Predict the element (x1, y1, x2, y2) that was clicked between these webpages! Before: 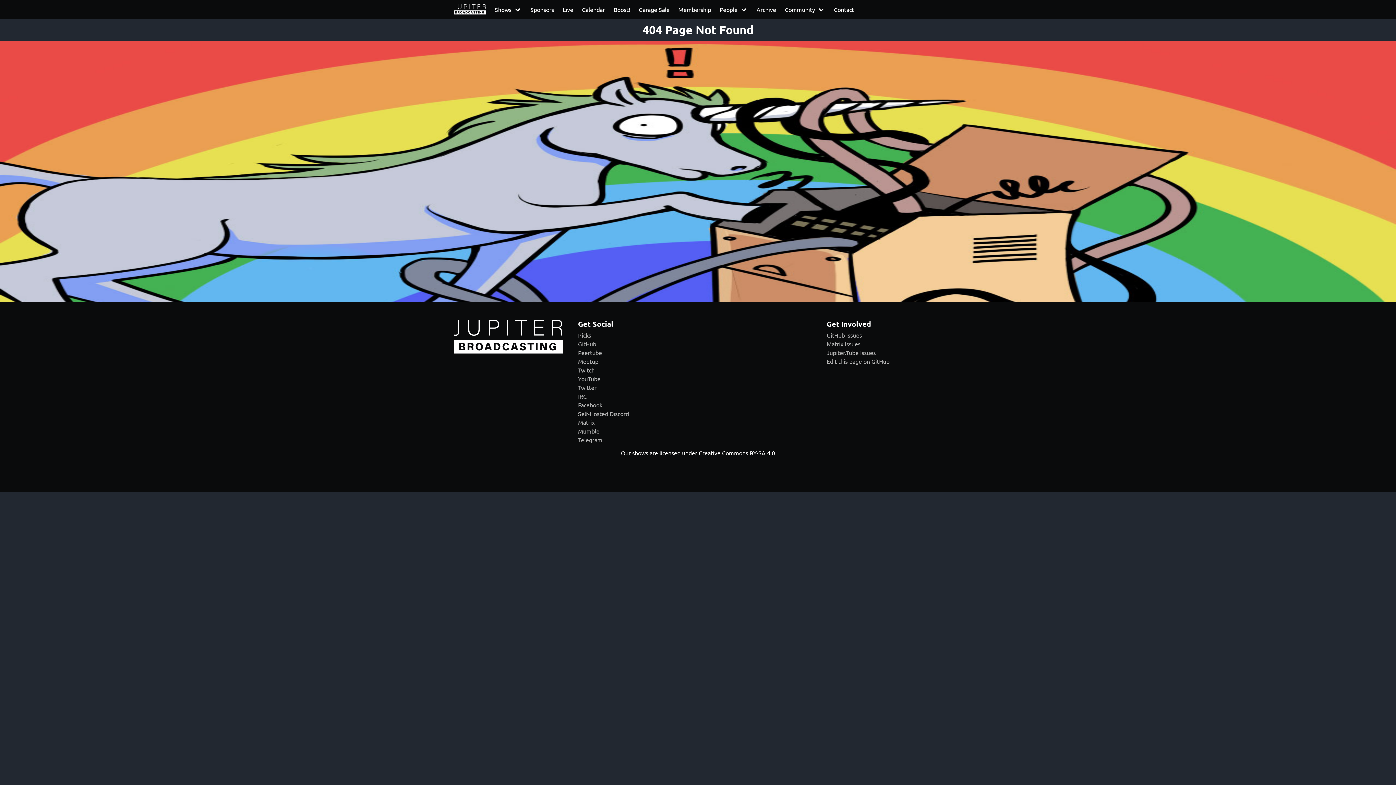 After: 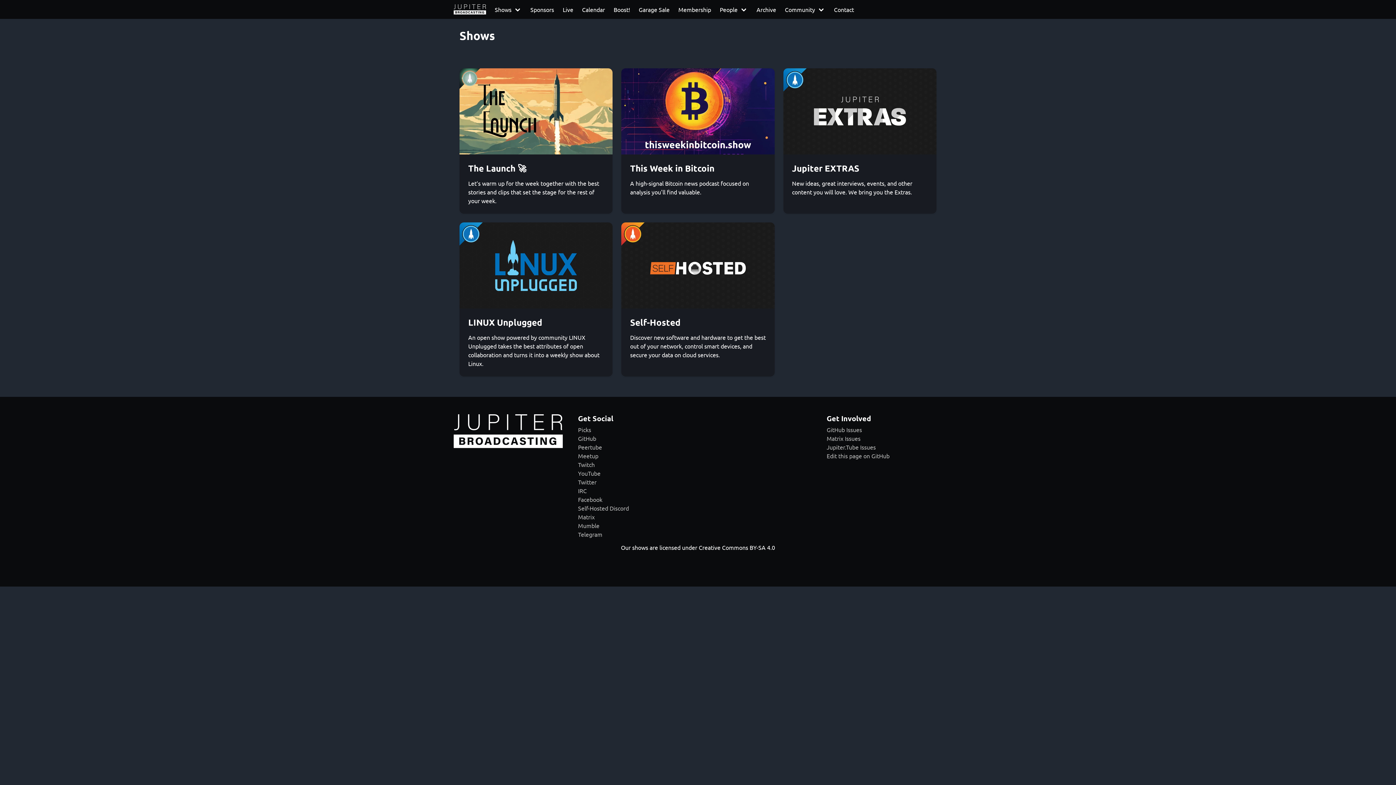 Action: bbox: (490, 0, 526, 18) label: Shows